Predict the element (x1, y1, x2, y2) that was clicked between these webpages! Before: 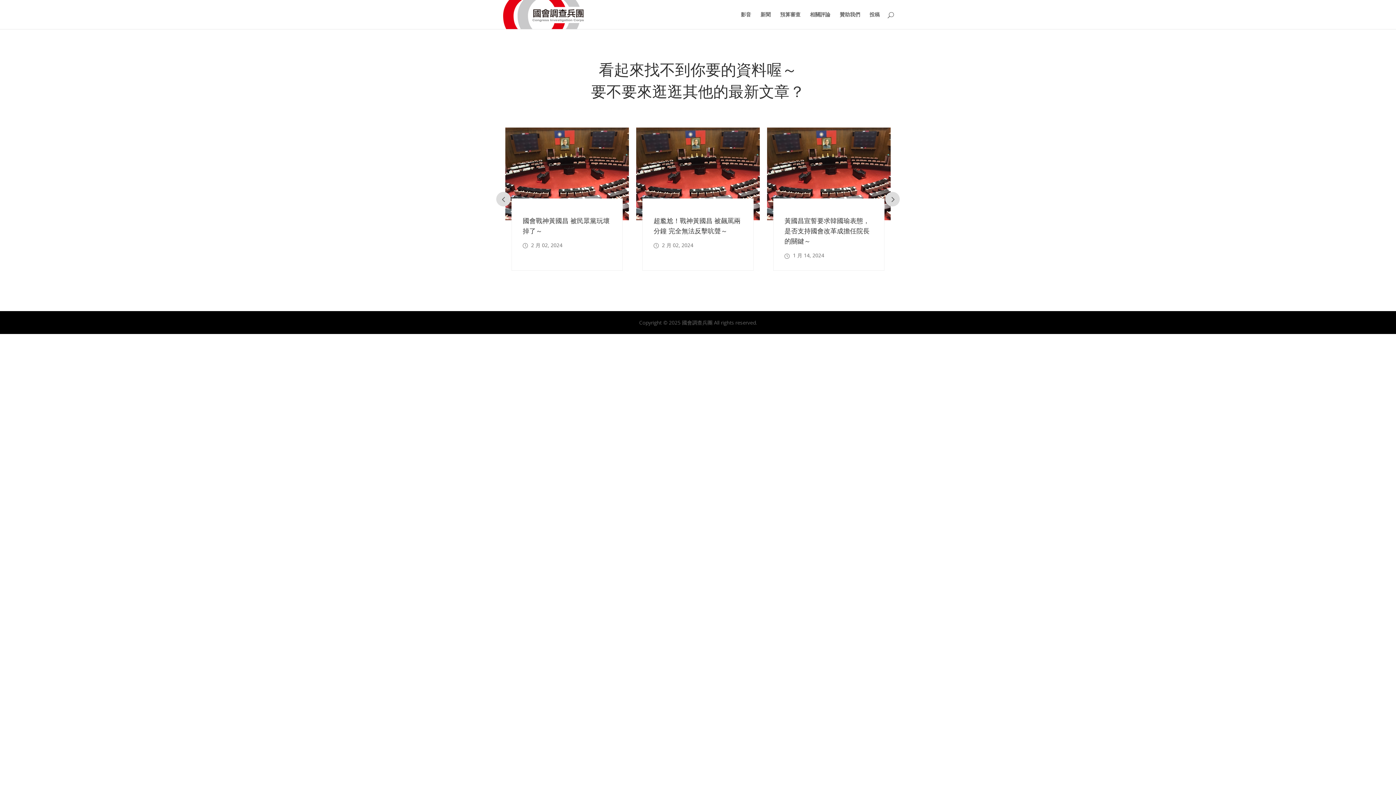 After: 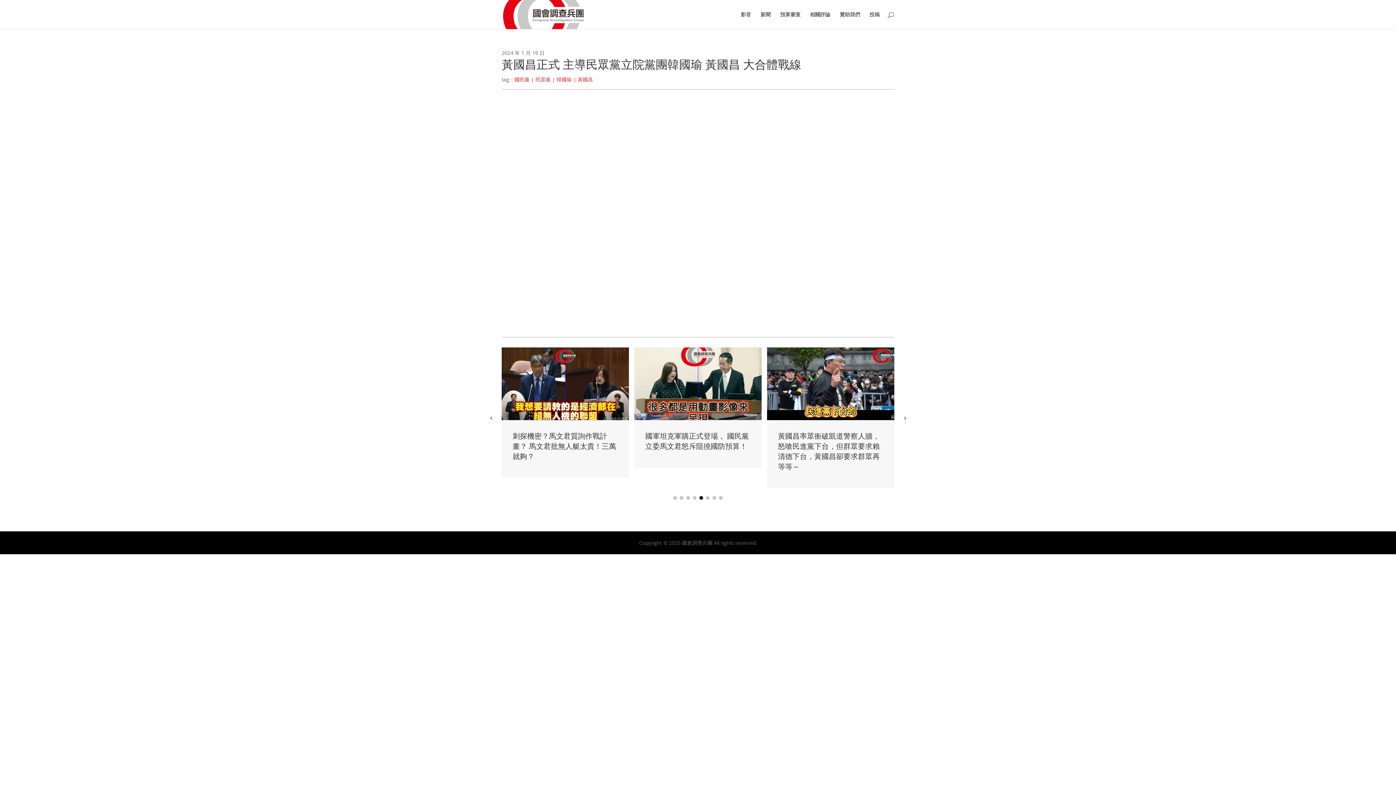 Action: bbox: (624, 127, 747, 220)